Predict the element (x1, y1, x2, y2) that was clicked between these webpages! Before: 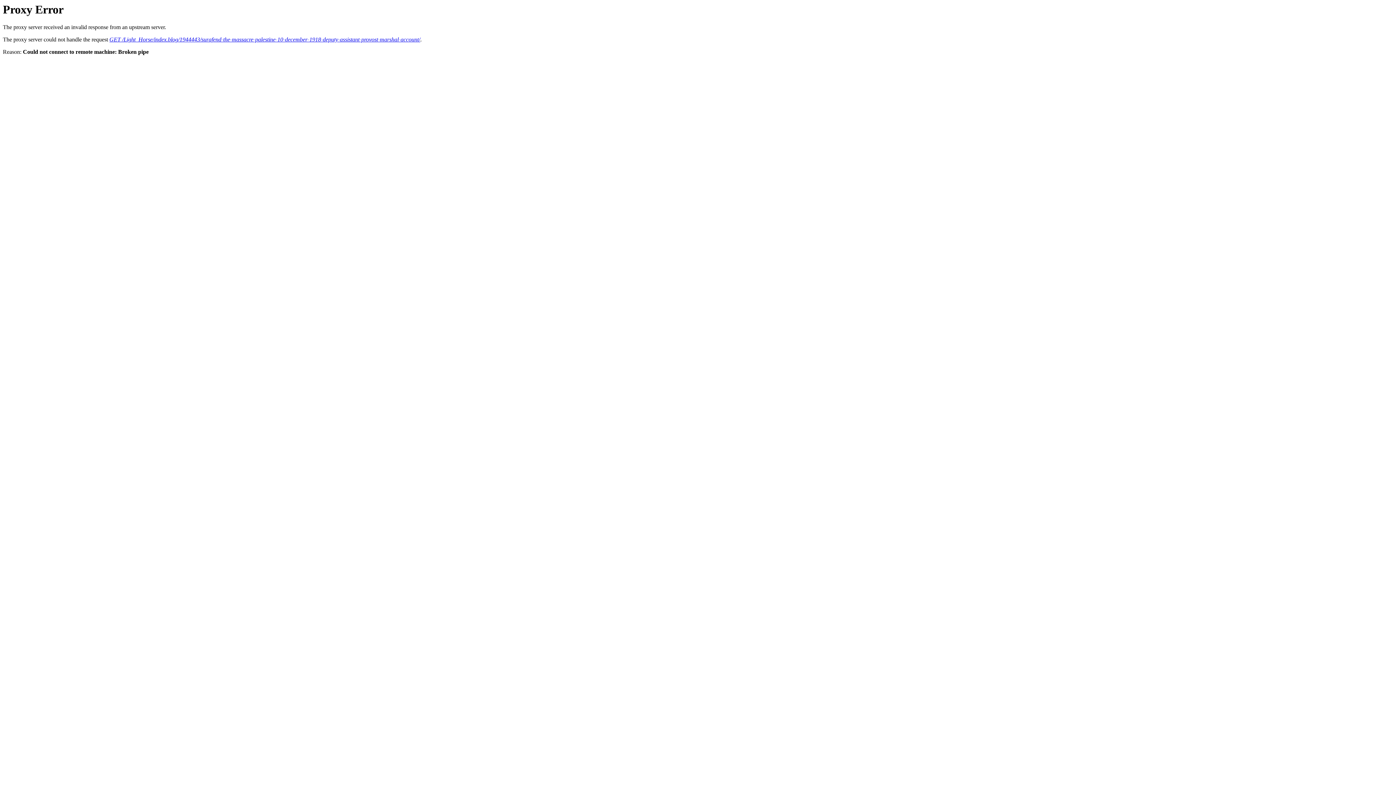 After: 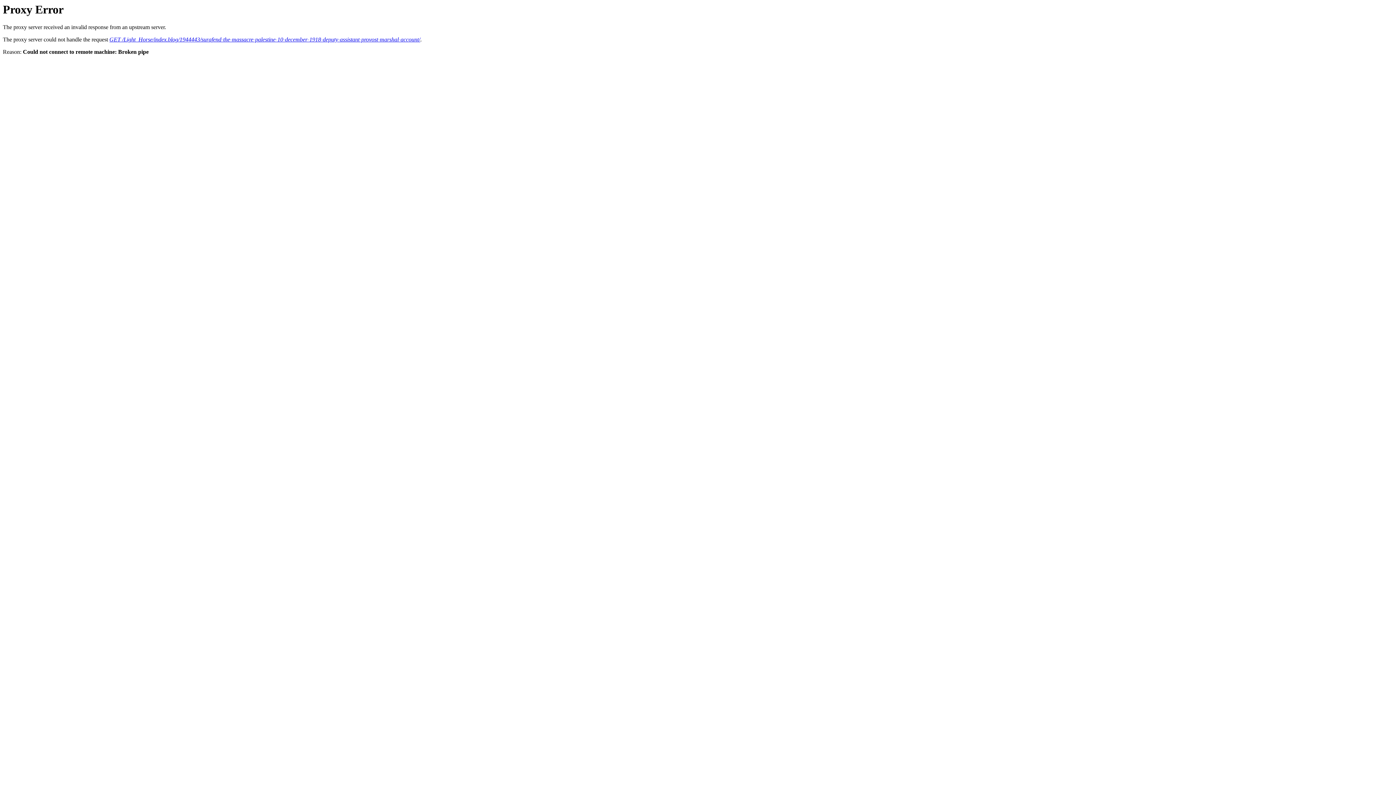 Action: label: GET /Light_Horse/index.blog/1944443/surafend-the-massacre-palestine-10-december-1918-deputy-assistant-provost-marshal-account/ bbox: (109, 36, 420, 42)